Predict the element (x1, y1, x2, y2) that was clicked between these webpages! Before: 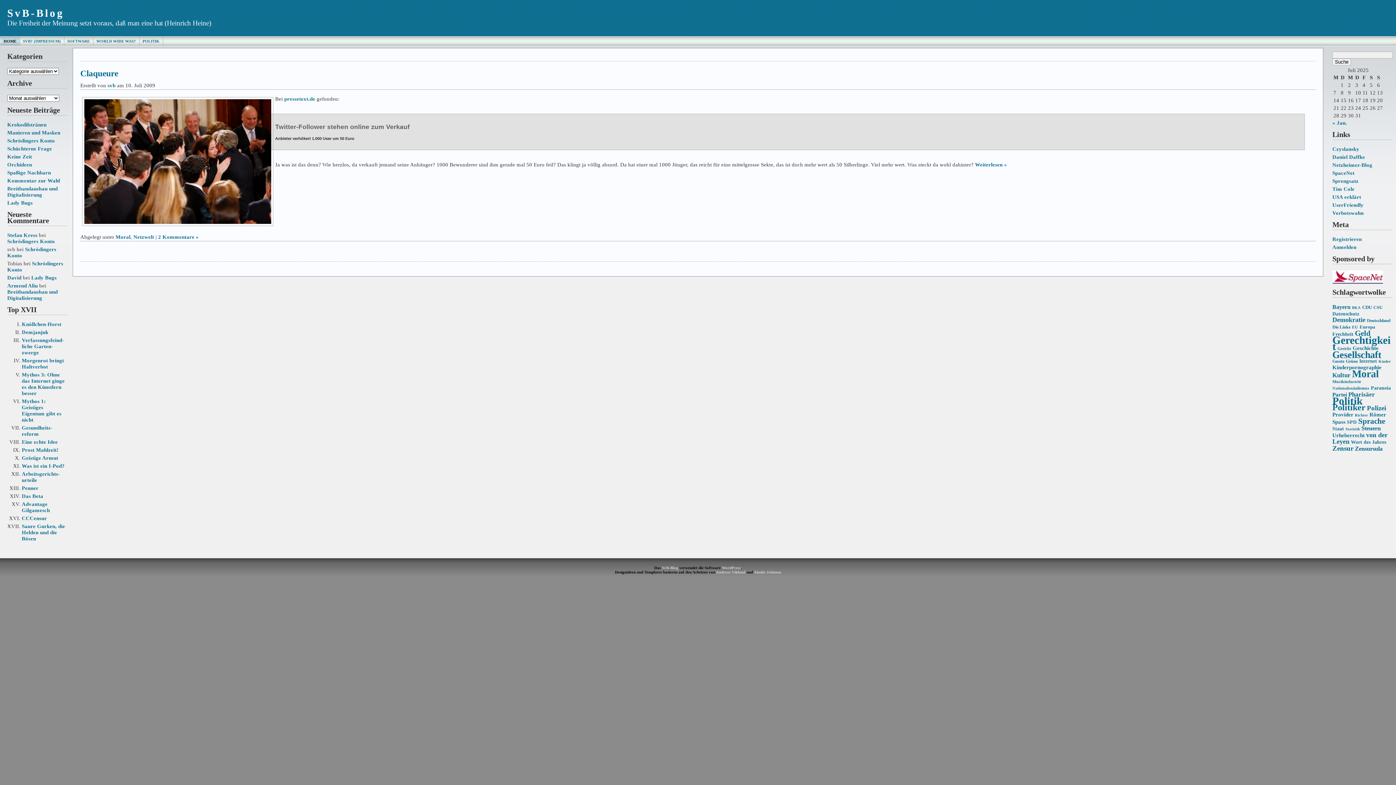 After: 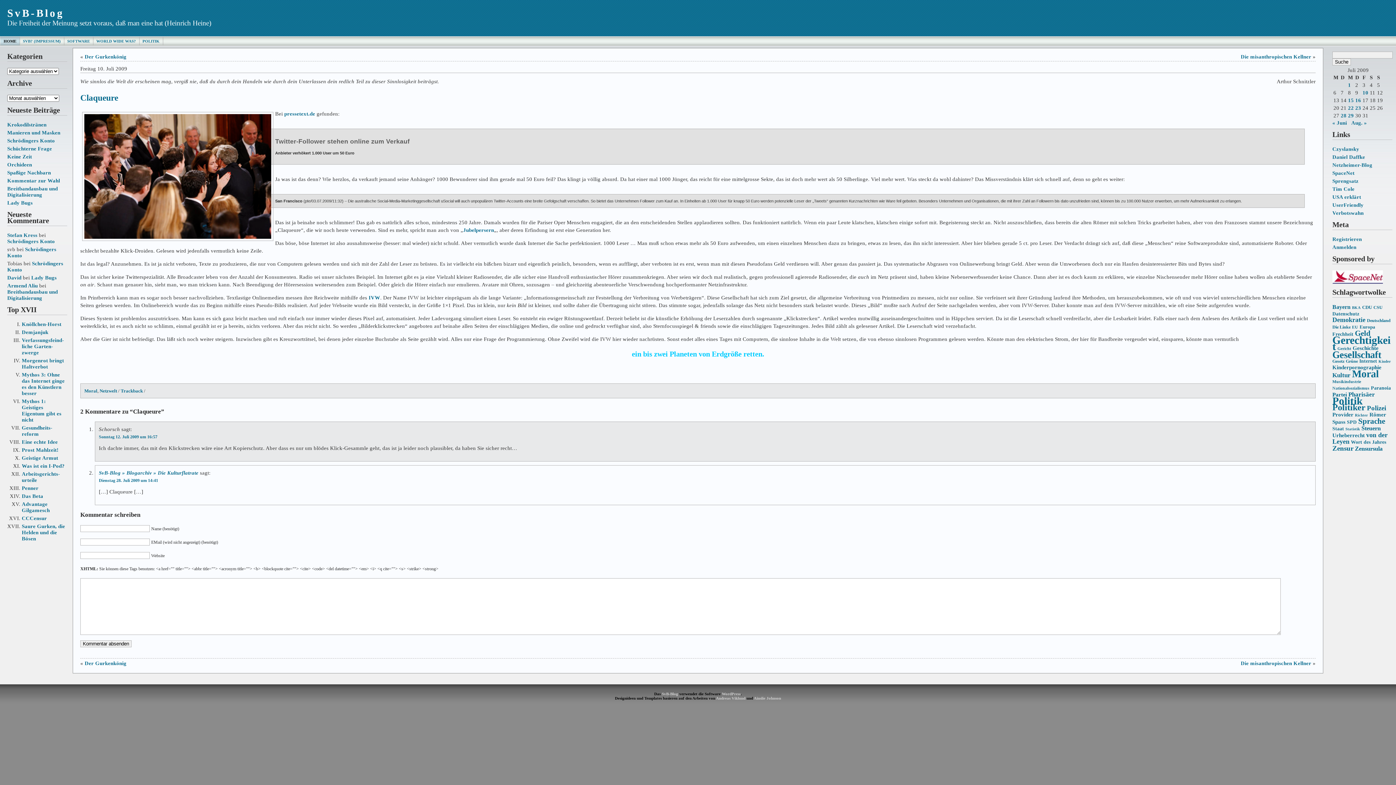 Action: bbox: (975, 161, 1007, 167) label: Weiterlesen »